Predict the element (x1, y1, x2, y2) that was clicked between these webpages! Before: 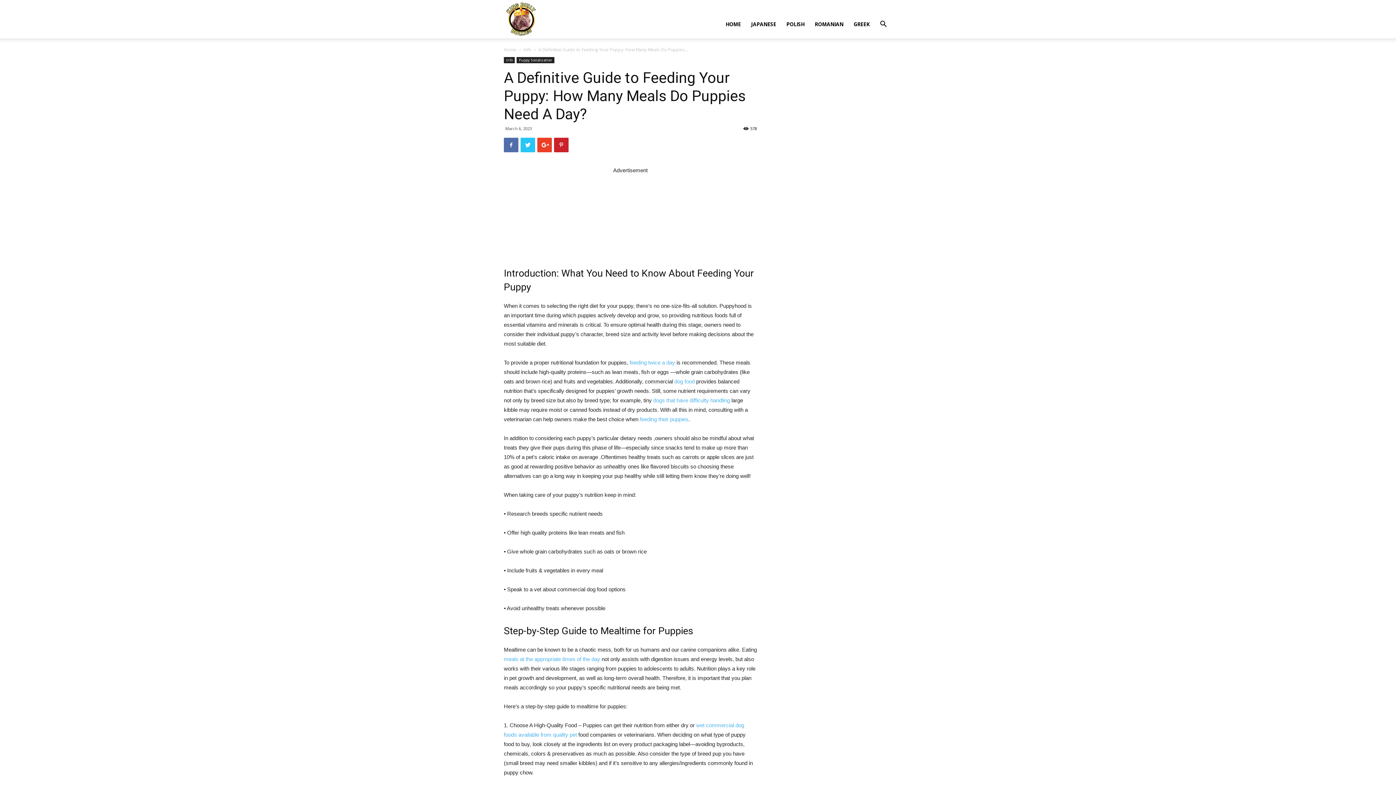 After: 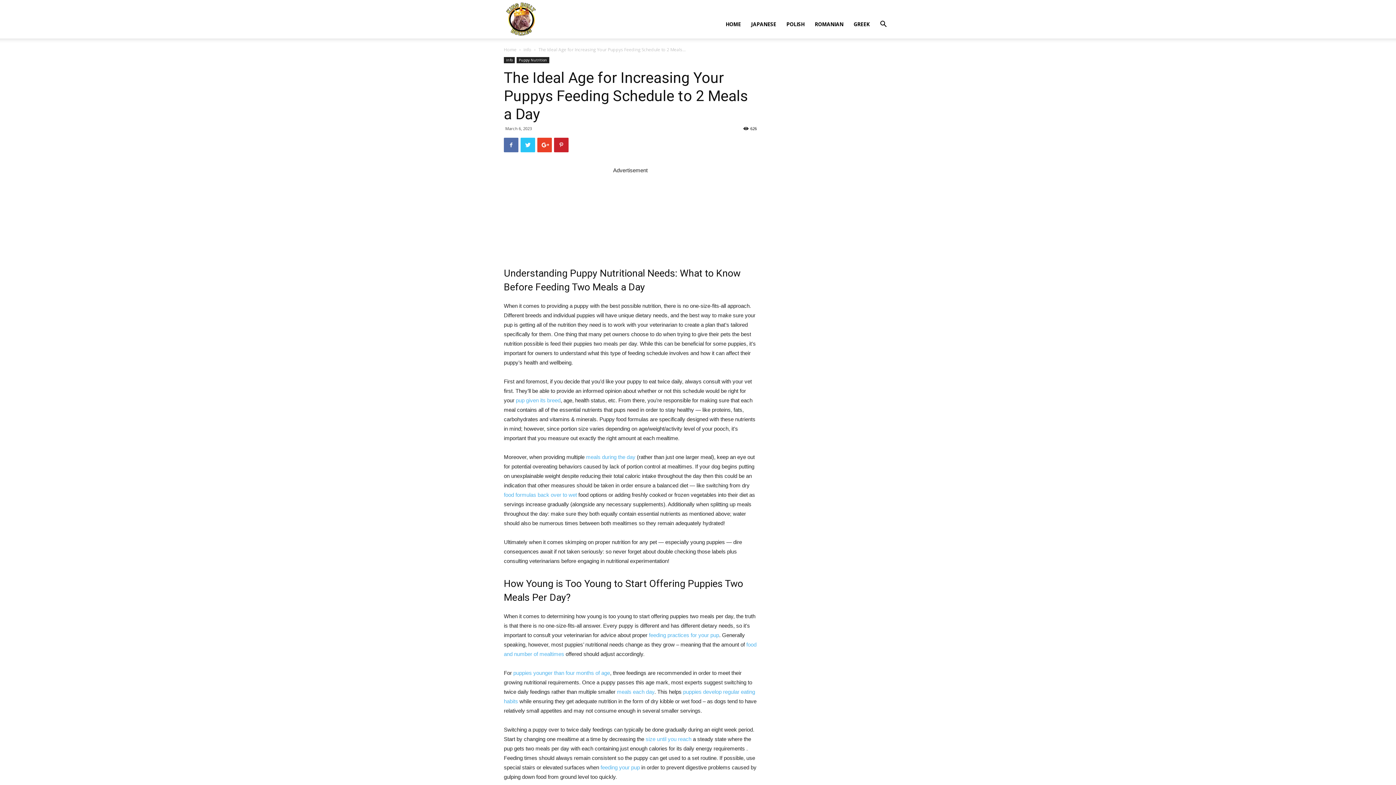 Action: bbox: (629, 359, 675, 365) label: feeding twice a day